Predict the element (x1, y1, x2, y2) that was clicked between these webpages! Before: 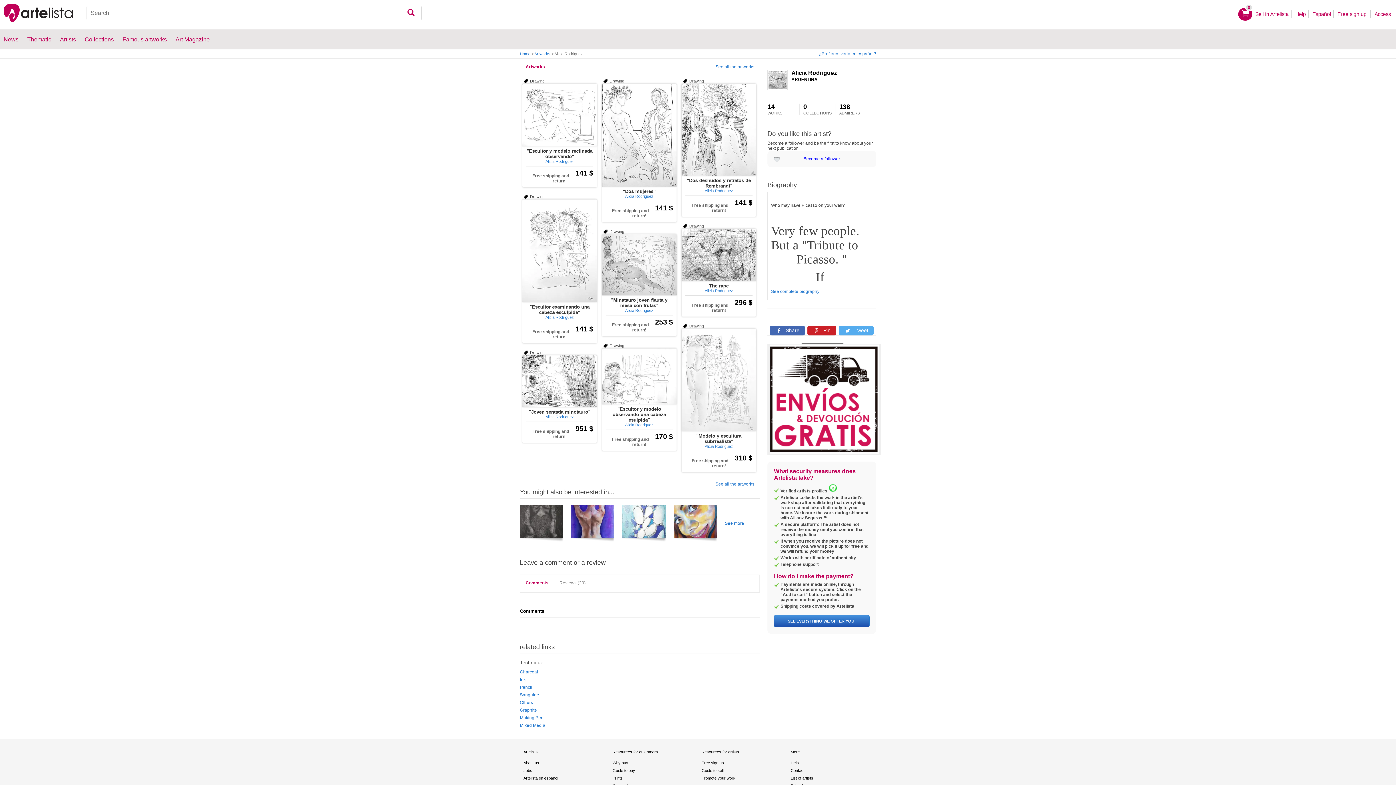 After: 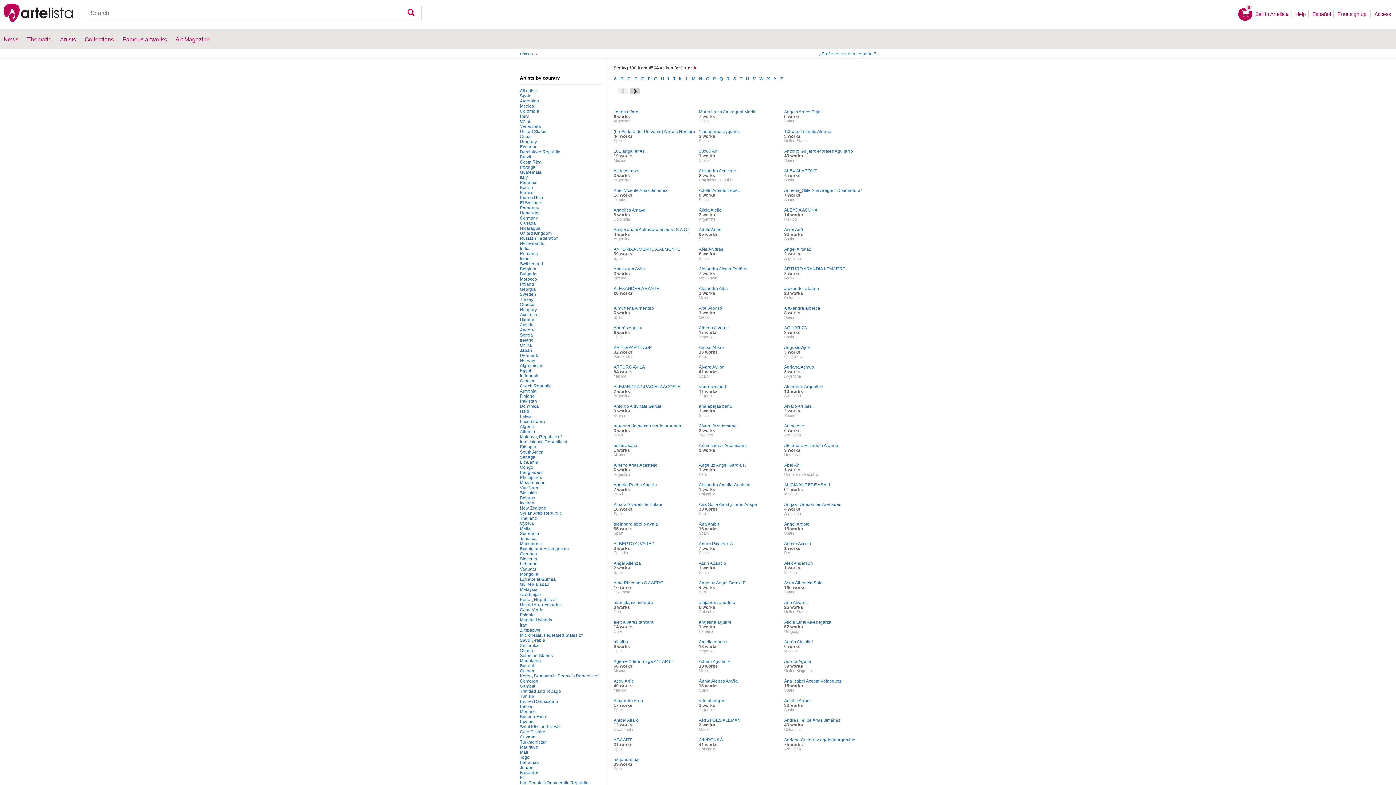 Action: label: Artists bbox: (56, 29, 79, 49)